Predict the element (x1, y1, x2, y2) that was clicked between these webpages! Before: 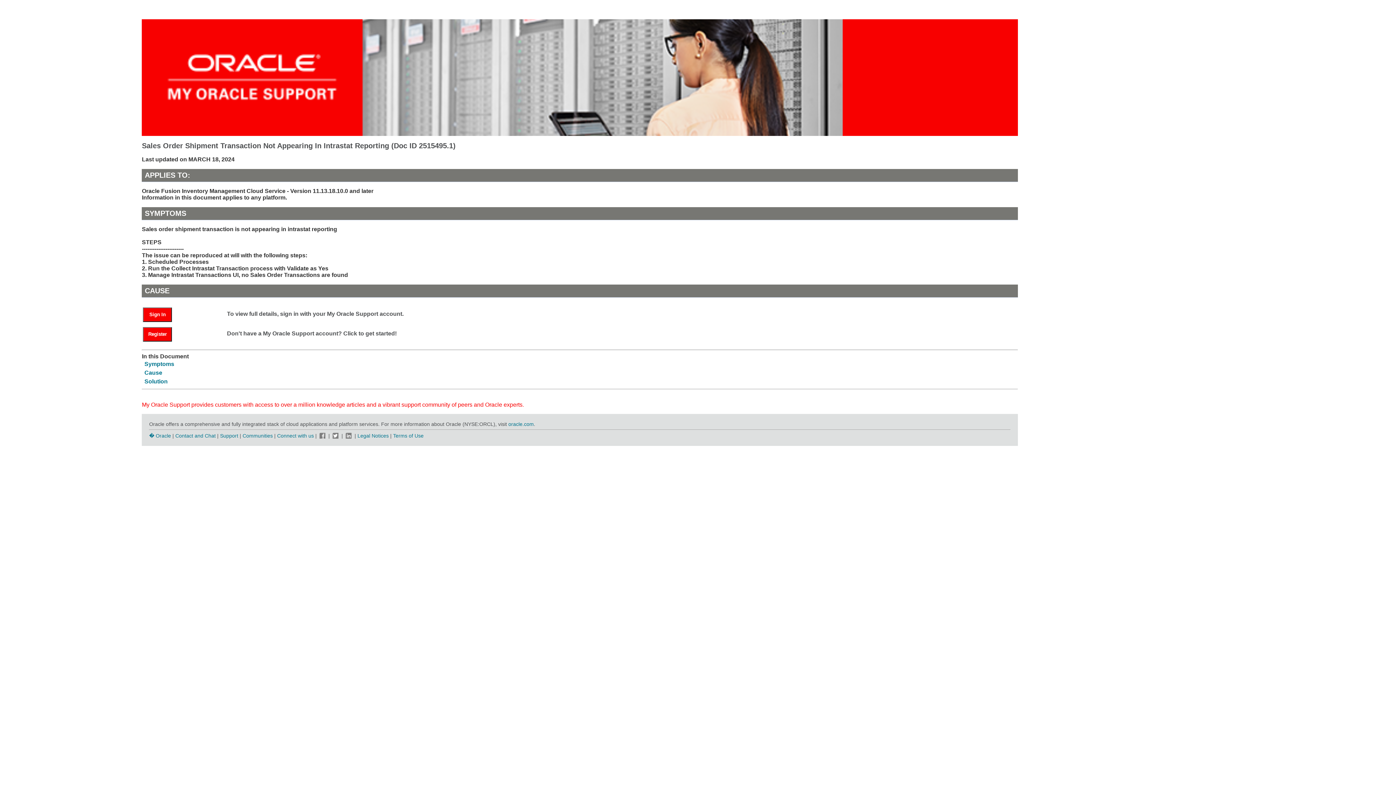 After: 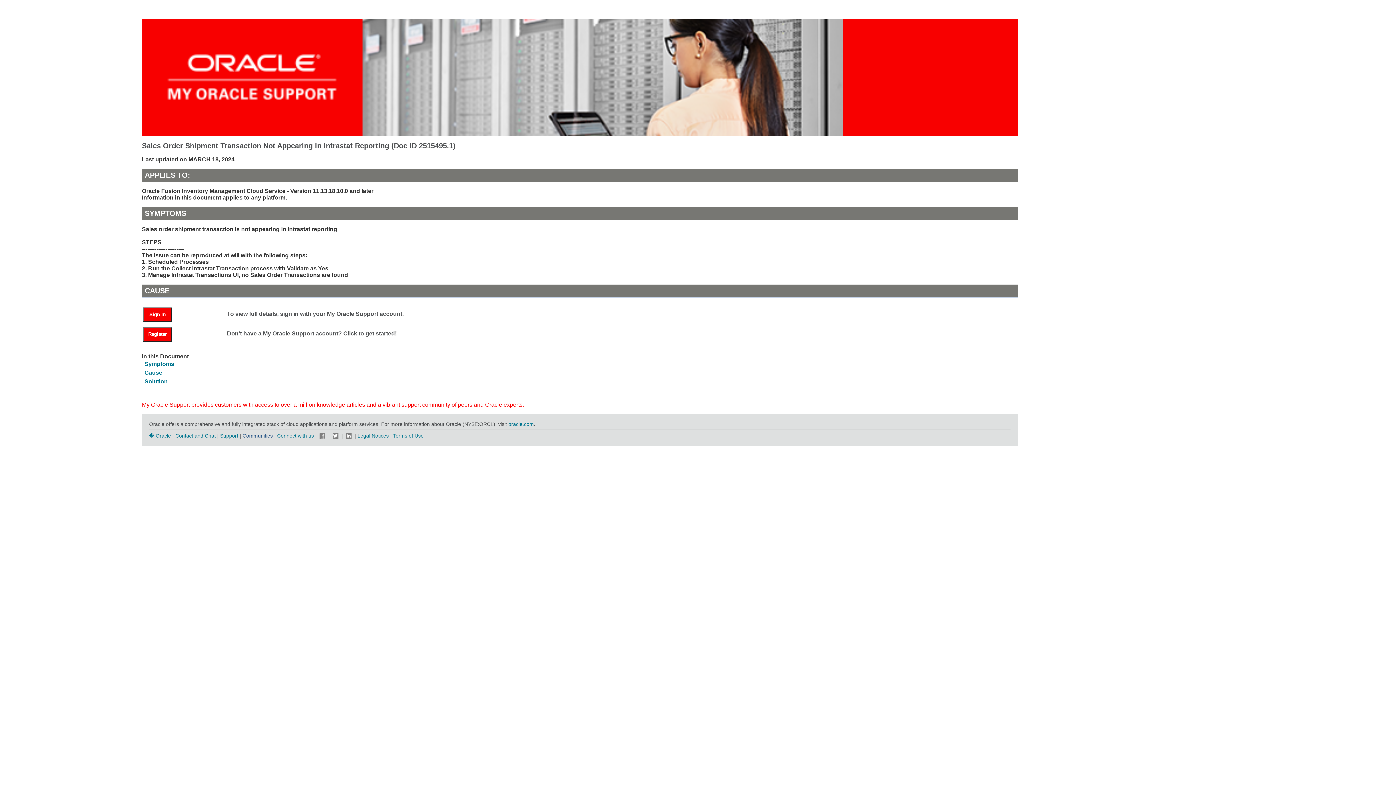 Action: bbox: (242, 432, 272, 438) label: Communities